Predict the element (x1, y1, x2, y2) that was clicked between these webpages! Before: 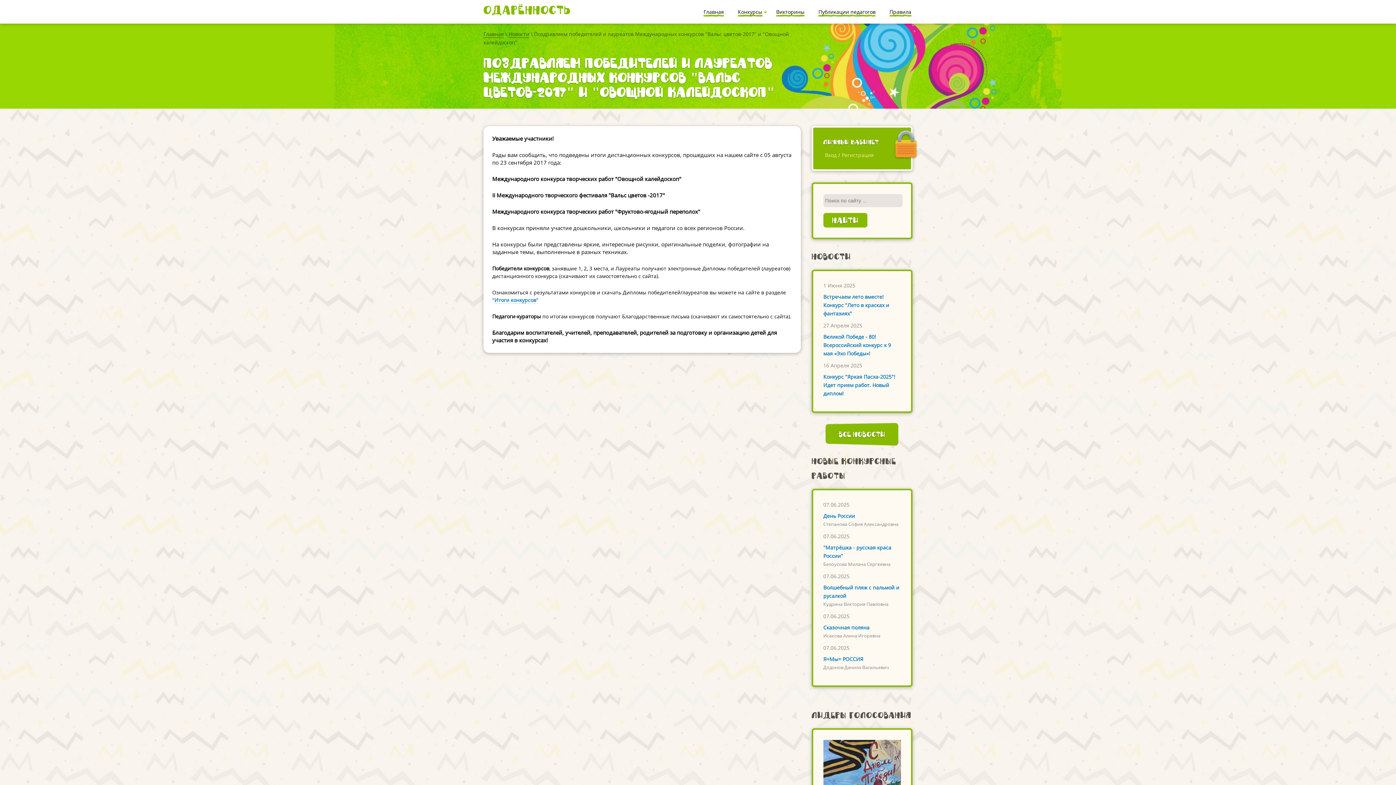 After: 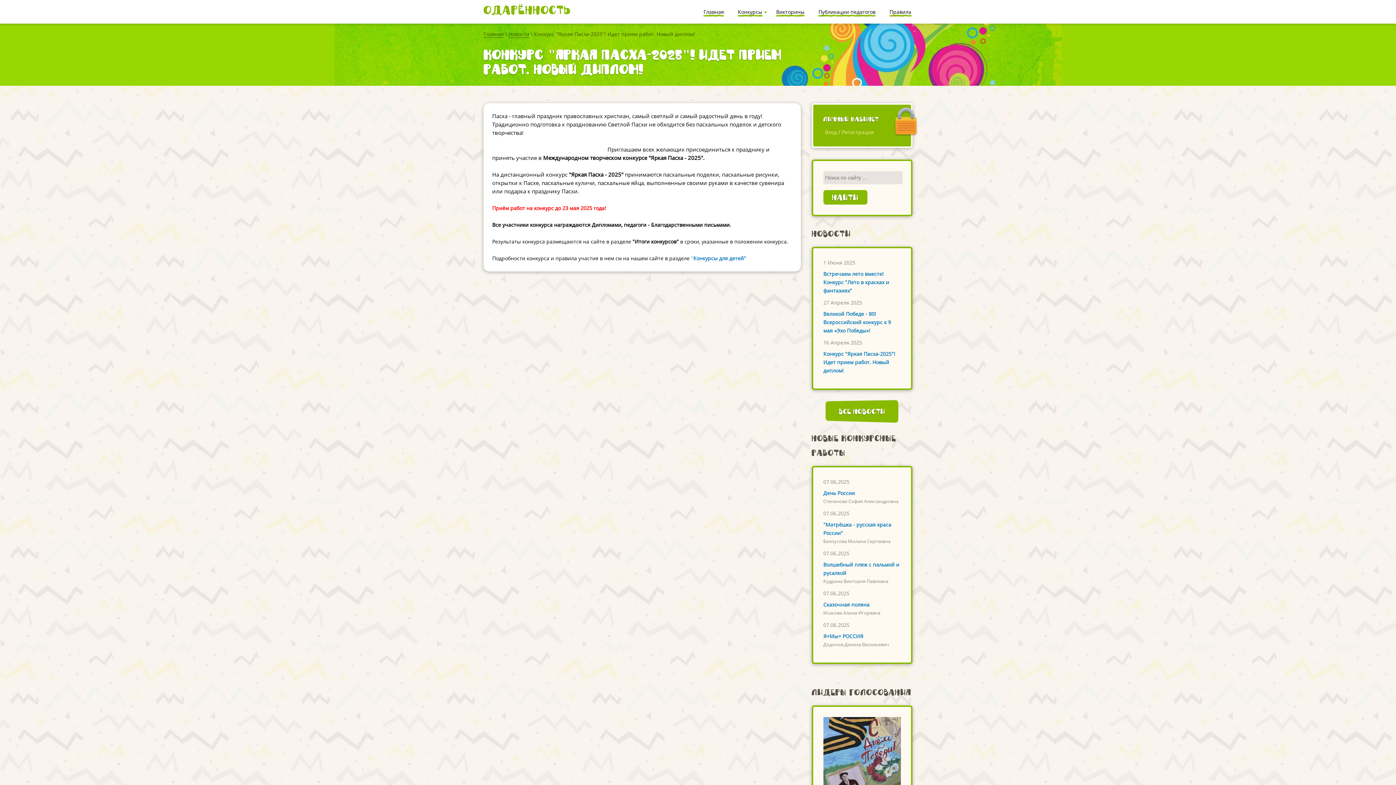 Action: bbox: (823, 373, 895, 397) label: Конкурс "Яркая Пасха-2025"! Идет прием работ. Новый диплом!